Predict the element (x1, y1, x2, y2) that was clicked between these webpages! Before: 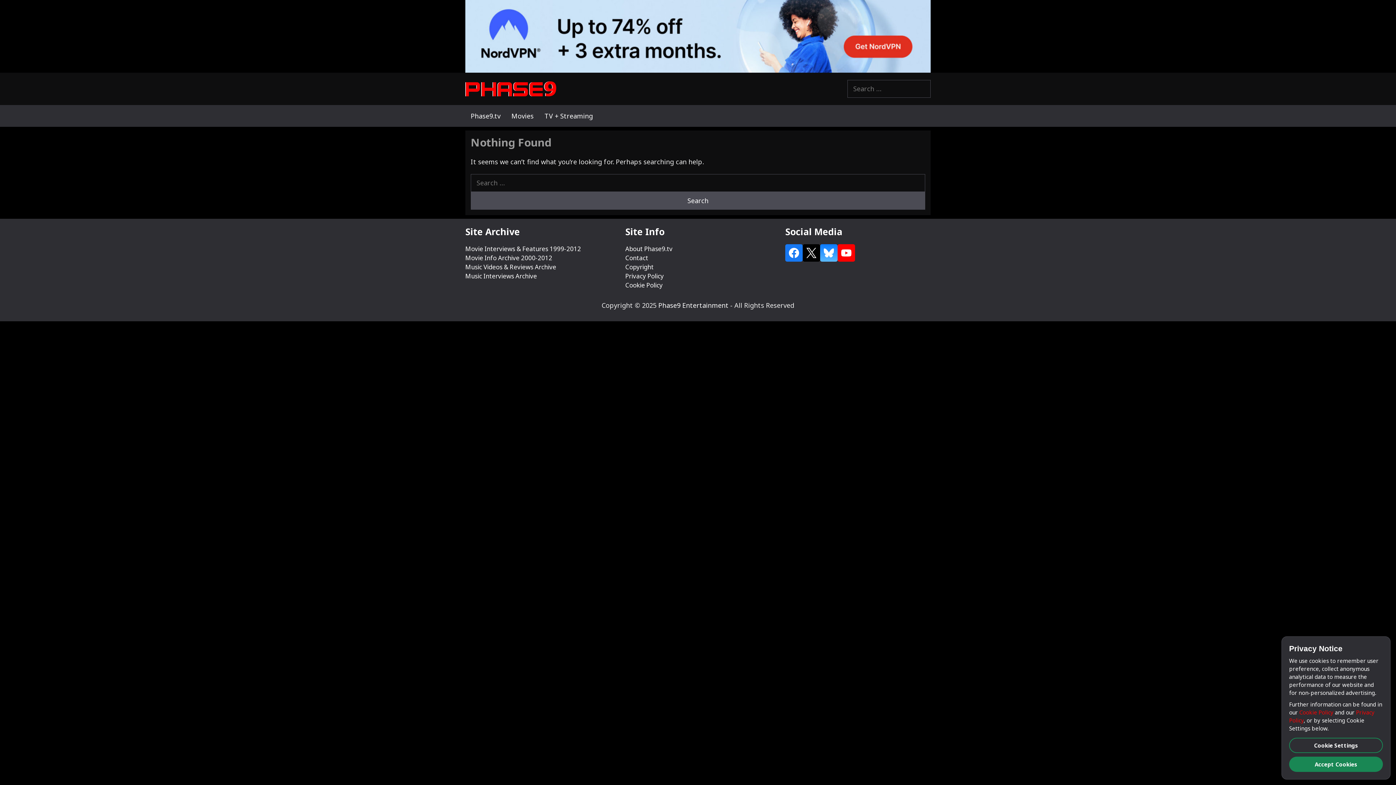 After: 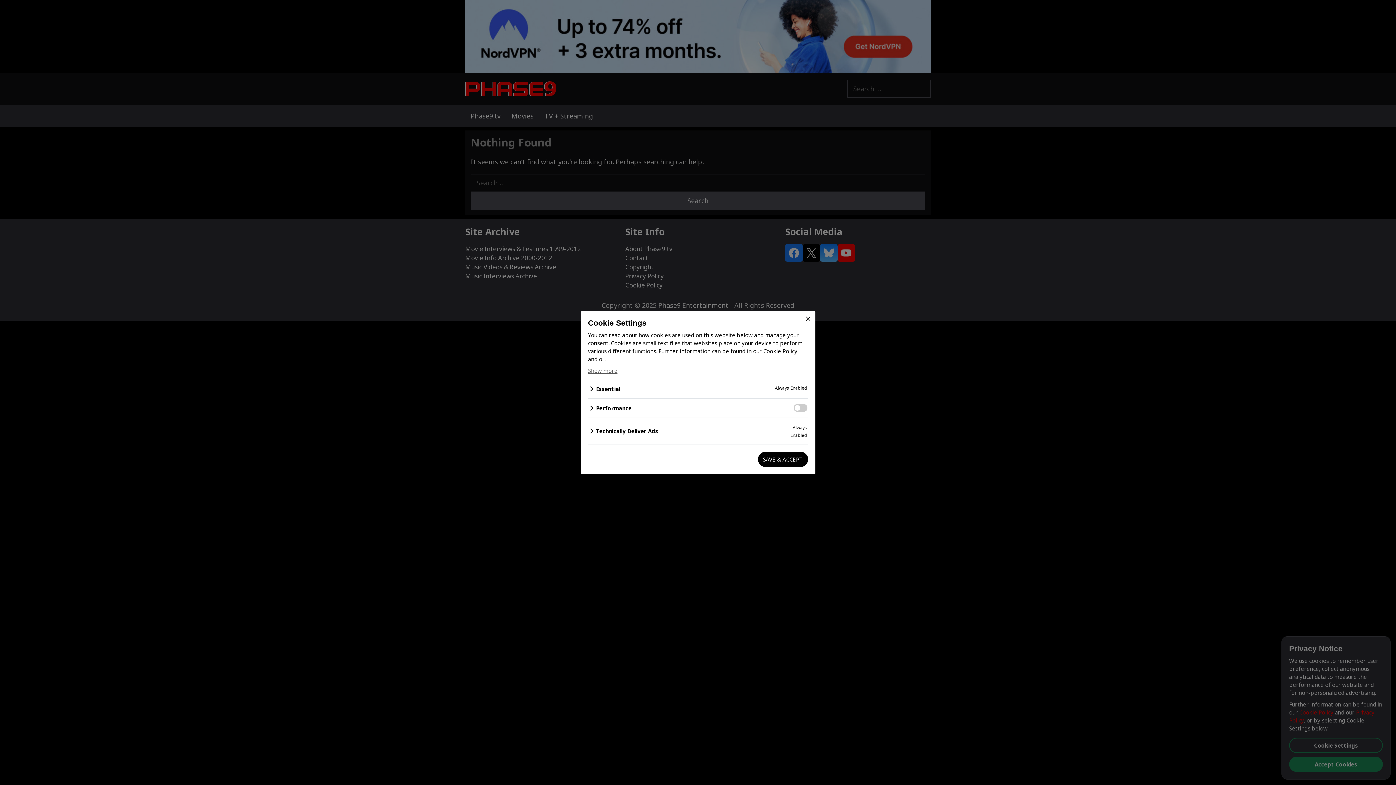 Action: bbox: (1289, 738, 1383, 753) label: Cookie Settings